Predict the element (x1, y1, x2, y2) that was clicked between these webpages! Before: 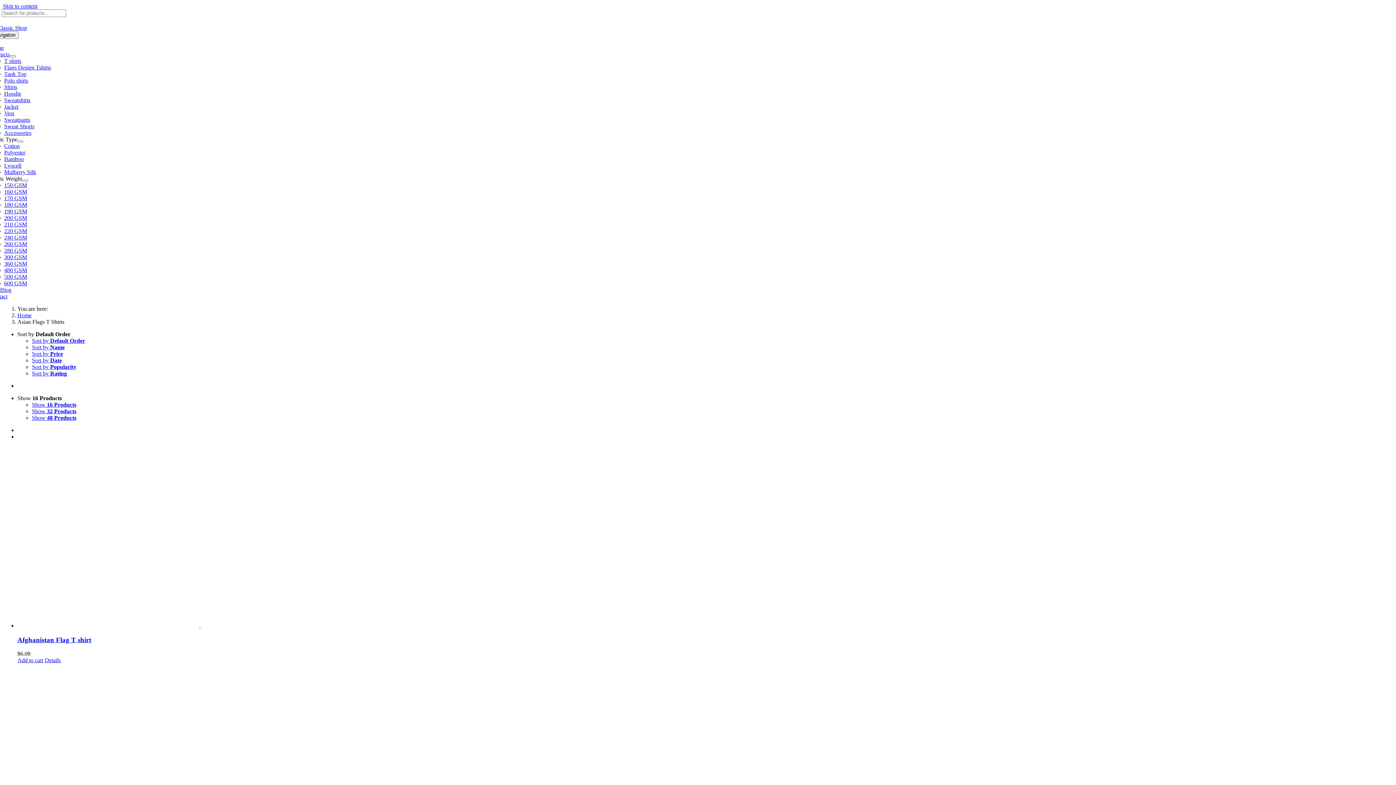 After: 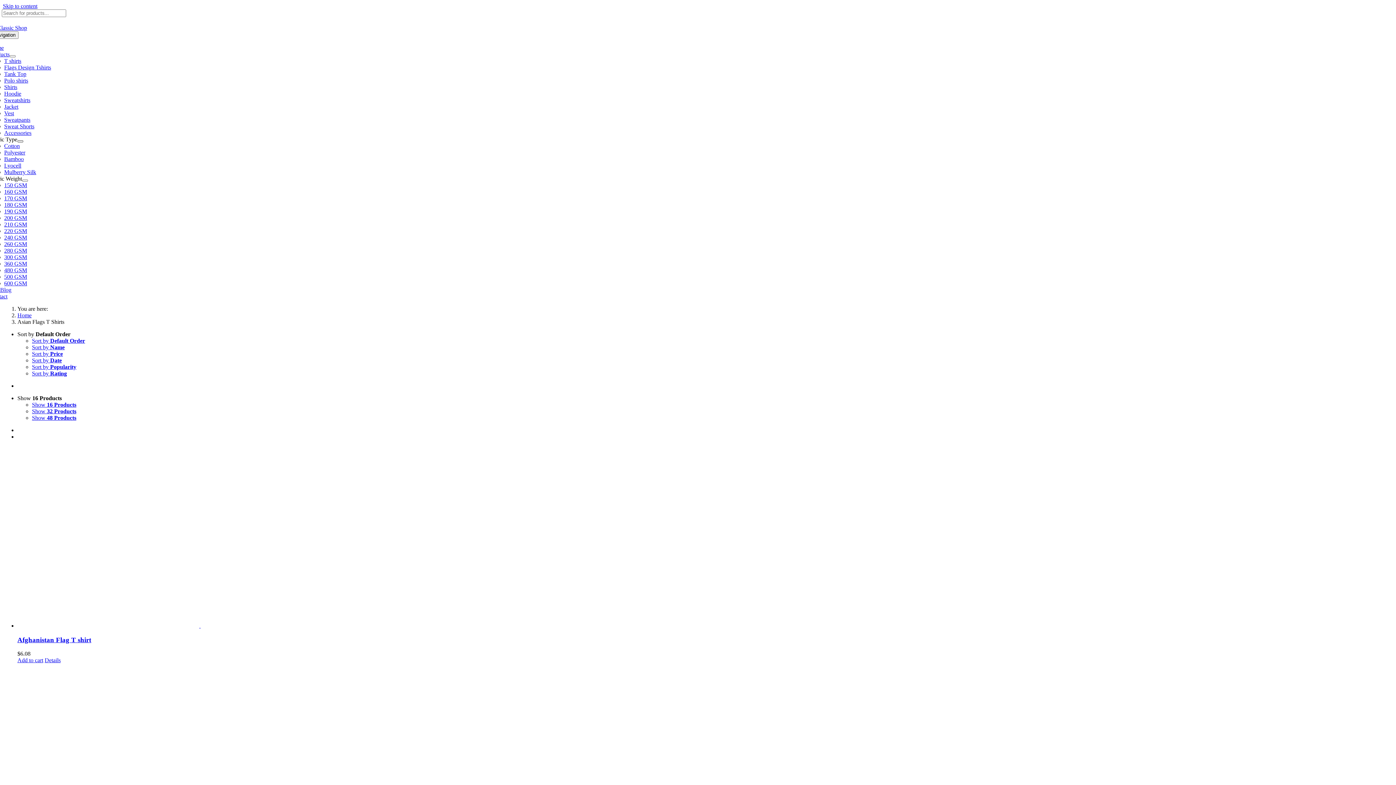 Action: label: Open submenu of Fabric Type bbox: (17, 140, 23, 142)